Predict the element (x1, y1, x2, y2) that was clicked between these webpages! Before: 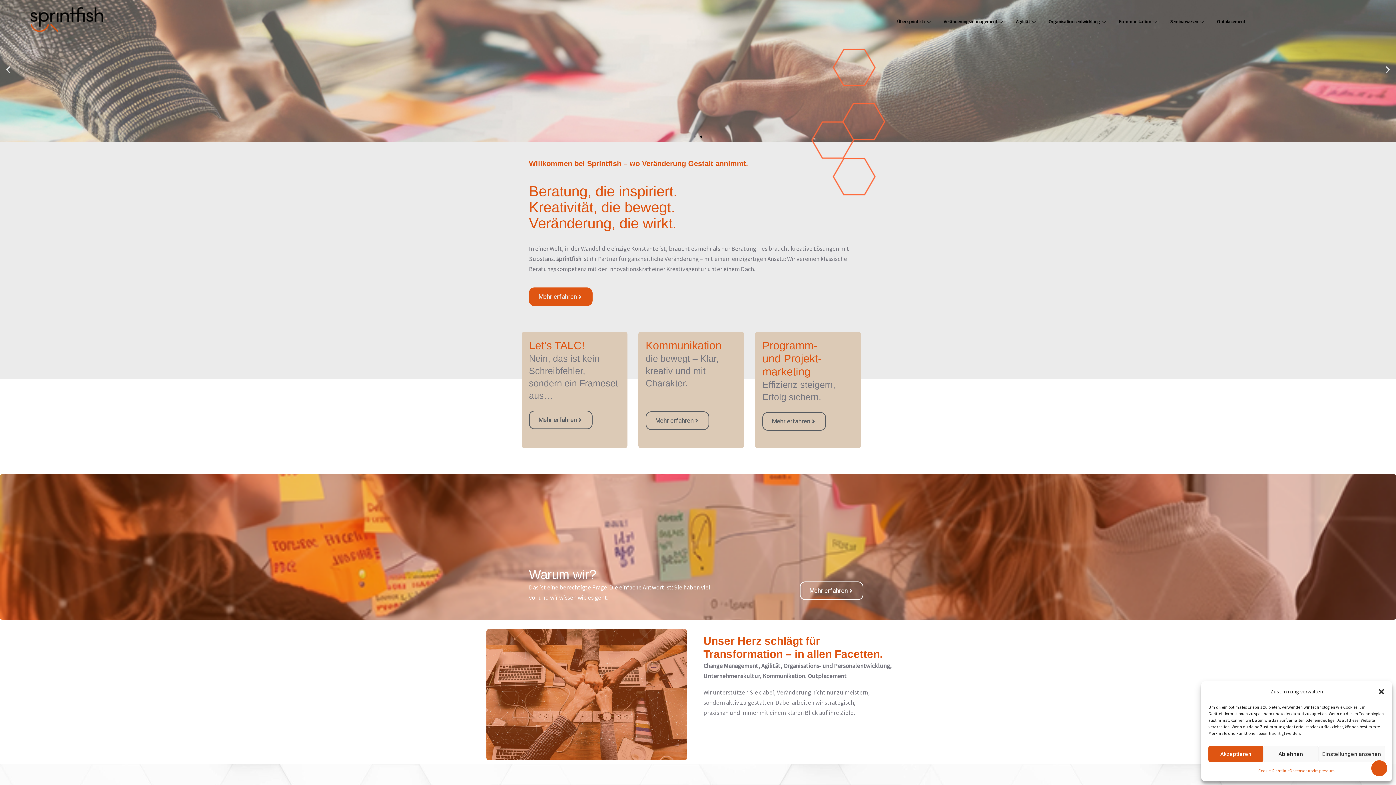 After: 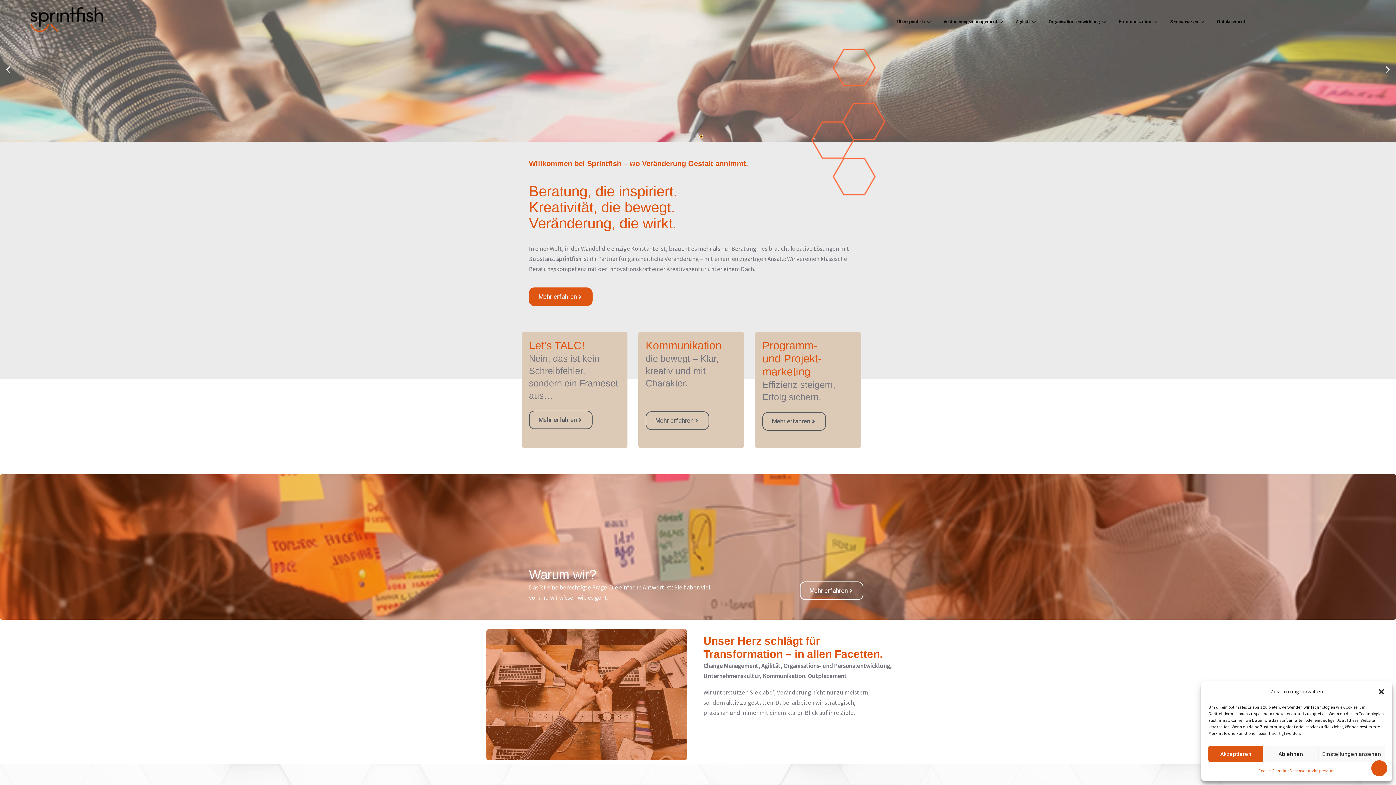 Action: bbox: (700, 135, 702, 137) label: Go to slide 2